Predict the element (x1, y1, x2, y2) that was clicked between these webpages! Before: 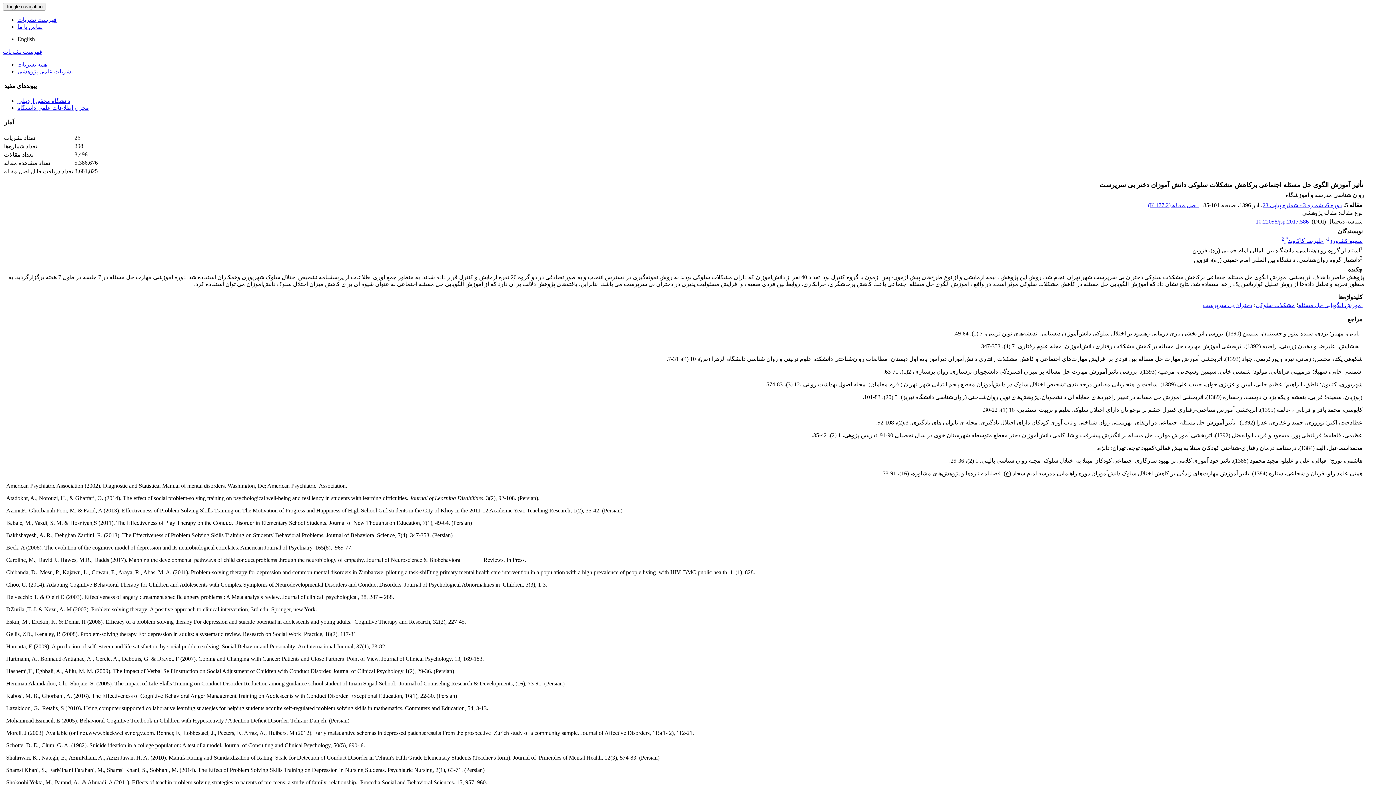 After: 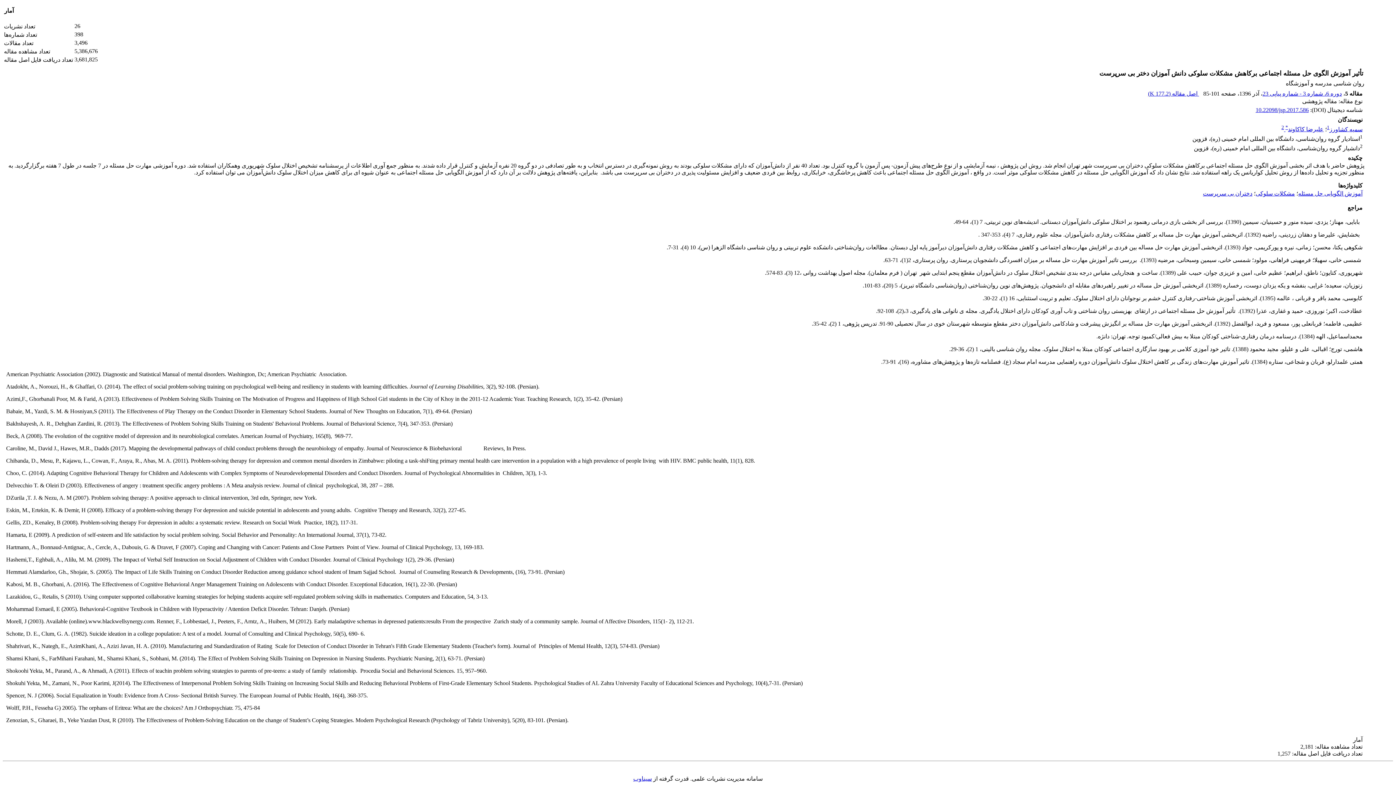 Action: bbox: (1281, 236, 1284, 241) label: 2